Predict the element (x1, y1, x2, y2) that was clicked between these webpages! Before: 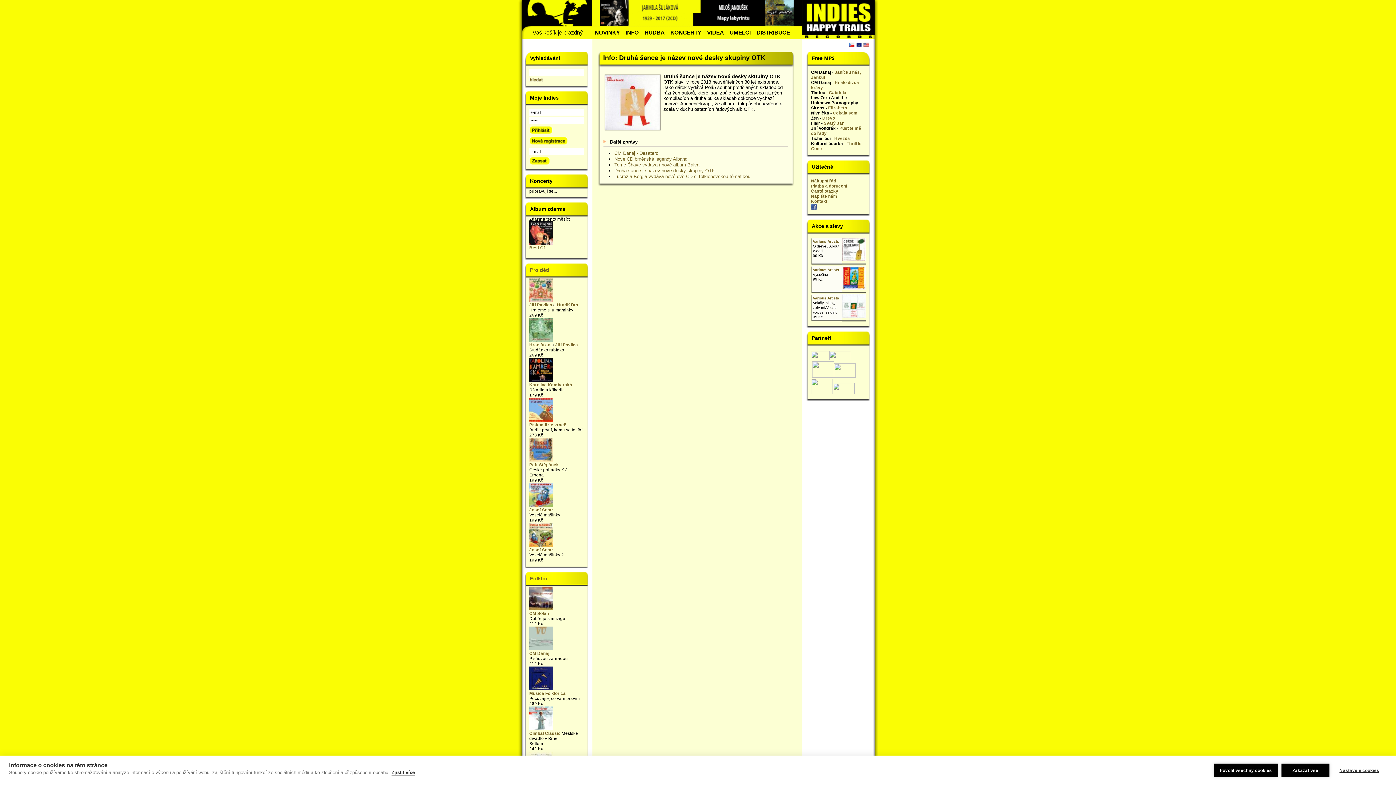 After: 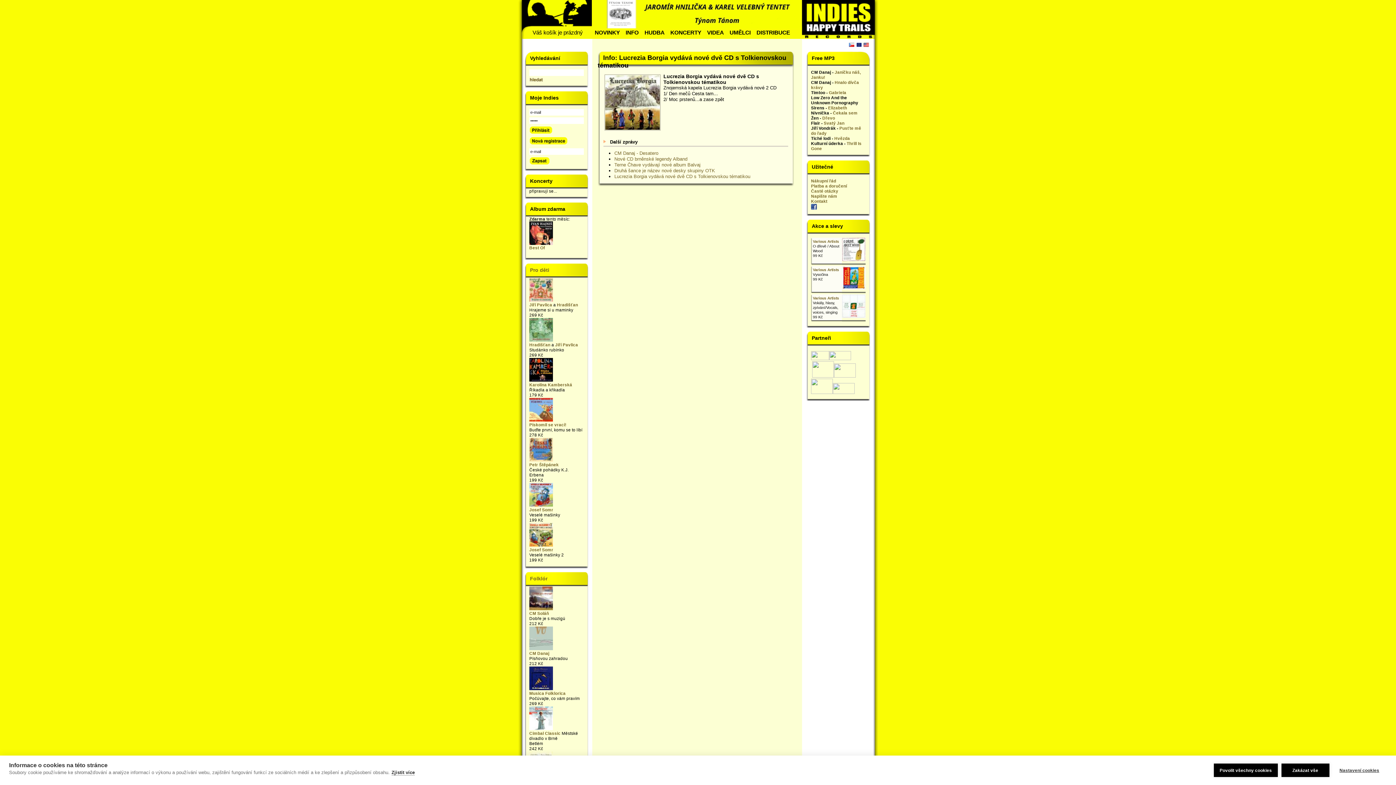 Action: bbox: (614, 173, 750, 179) label: Lucrezia Borgia vydává nové dvě CD s Tolkienovskou tématikou